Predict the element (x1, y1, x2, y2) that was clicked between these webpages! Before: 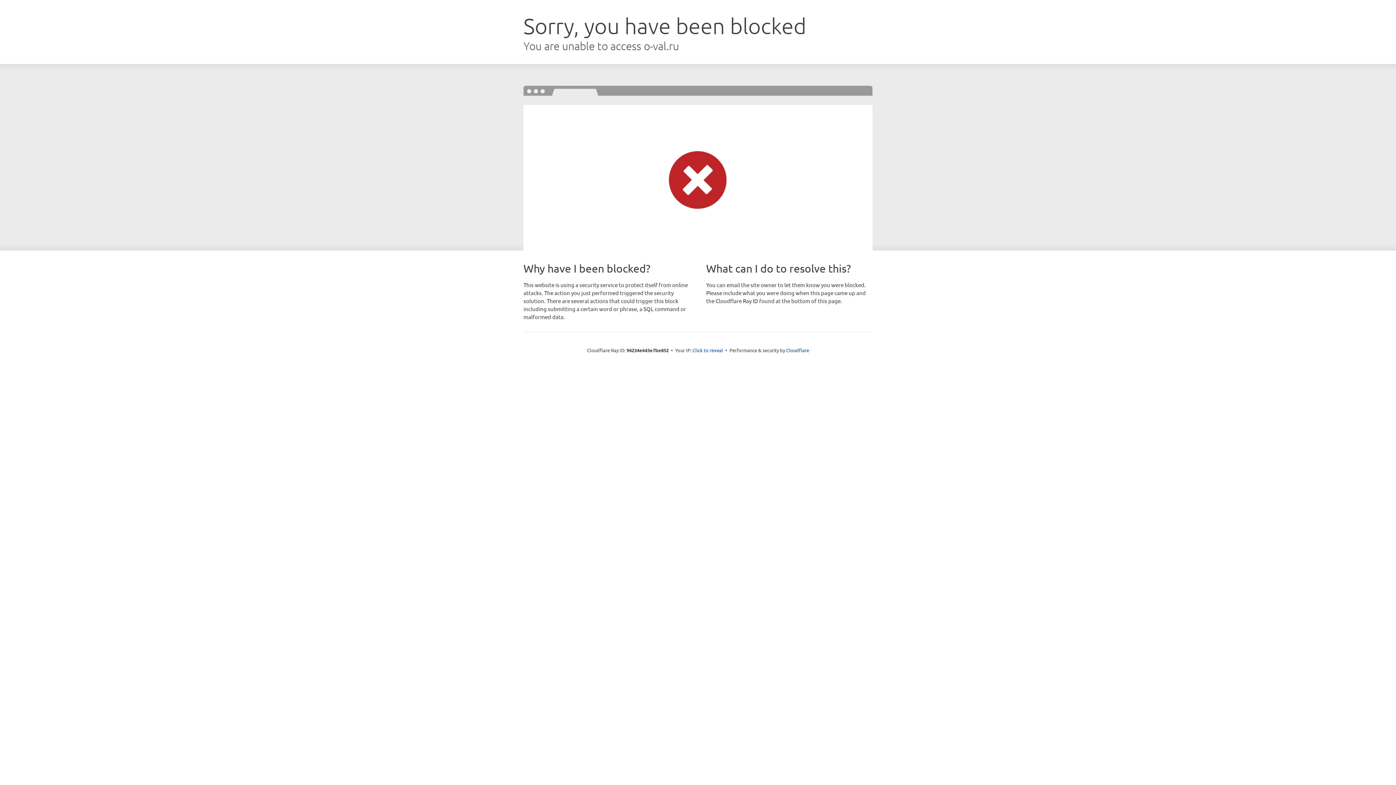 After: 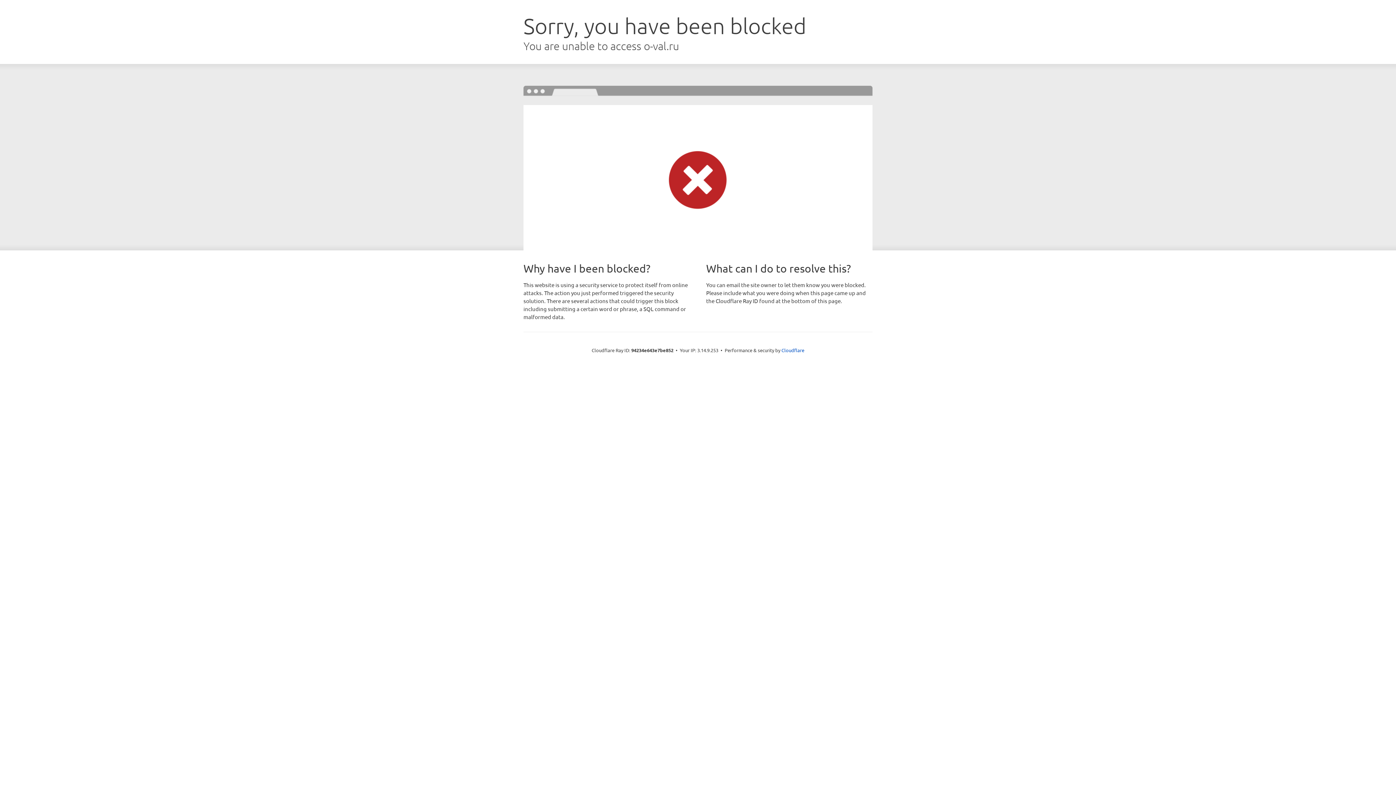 Action: label: Click to reveal bbox: (692, 346, 723, 353)